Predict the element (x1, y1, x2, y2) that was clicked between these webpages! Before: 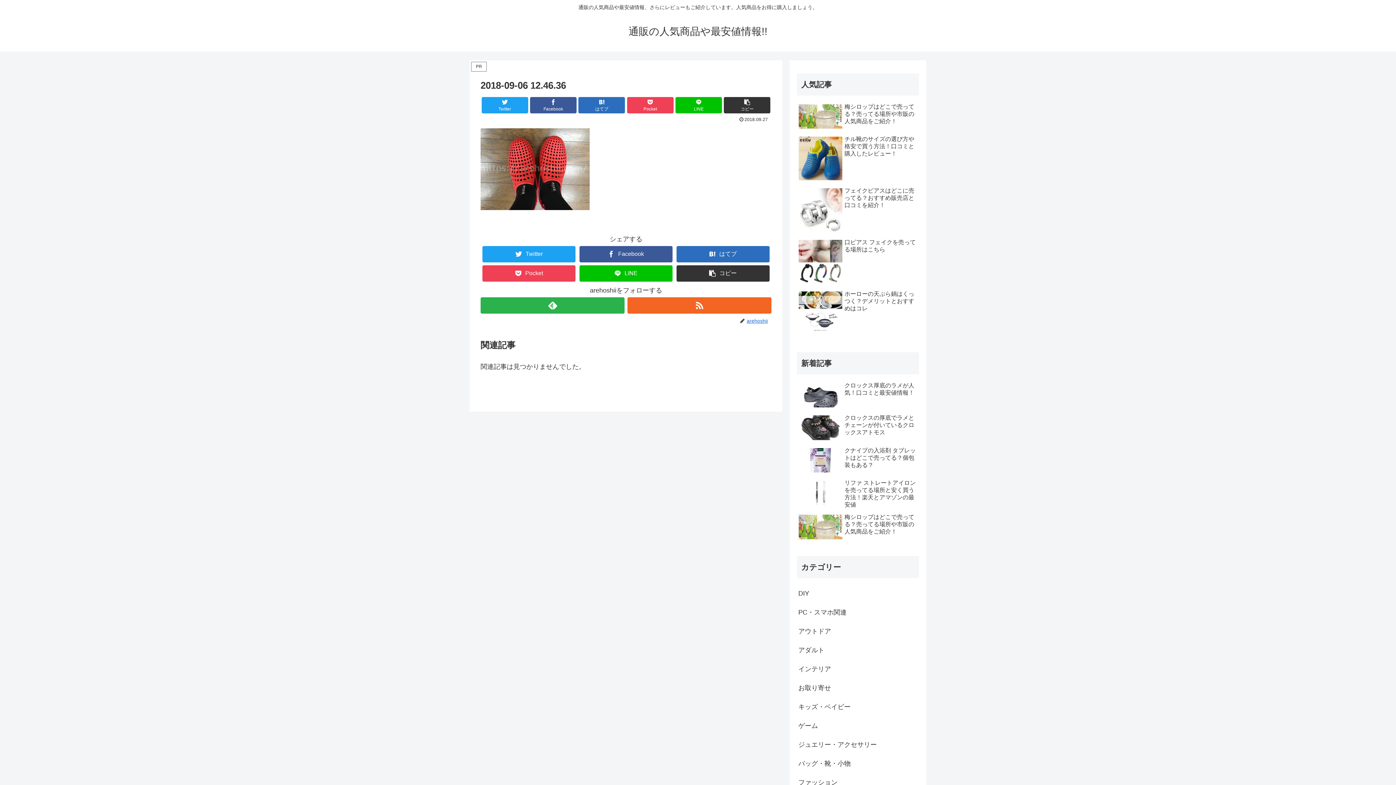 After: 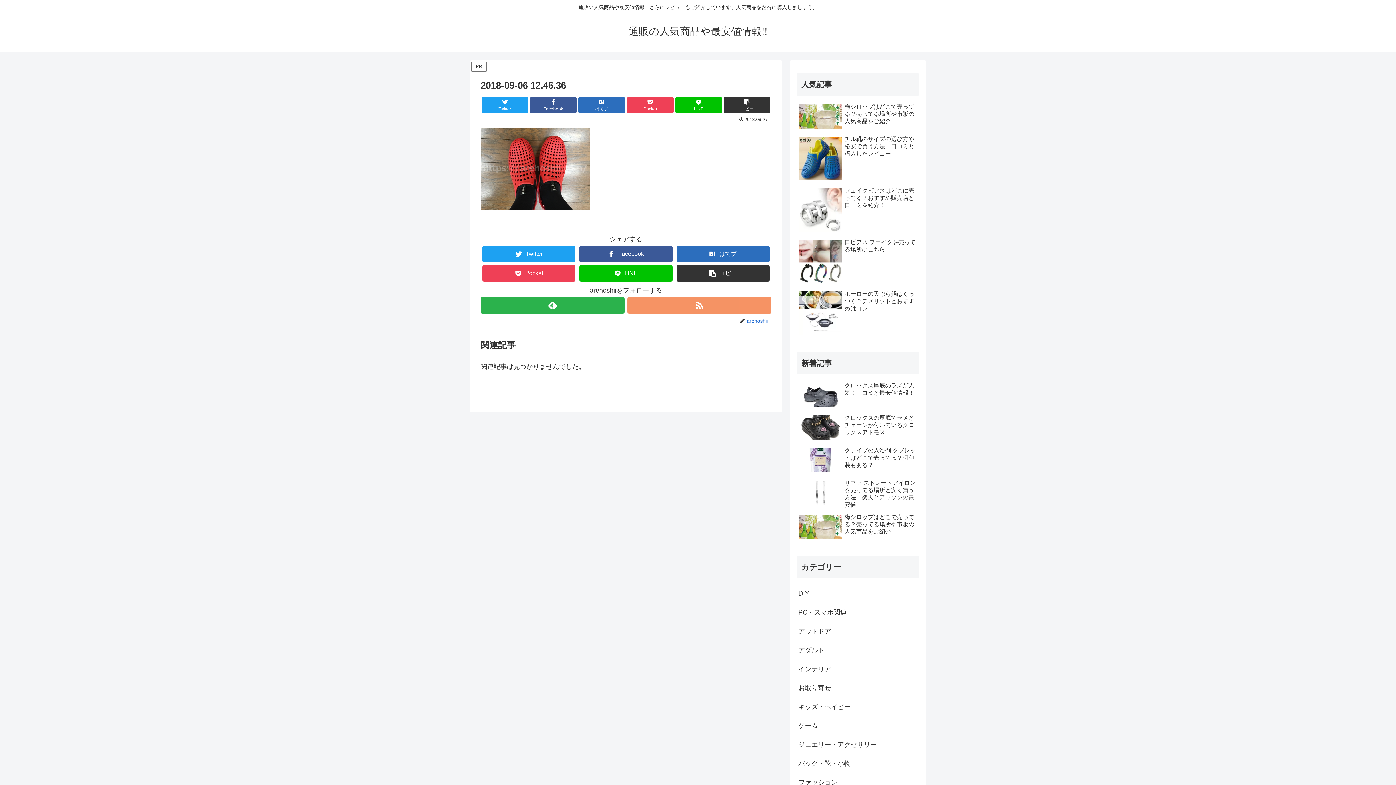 Action: label: RSSで更新情報を購読 bbox: (627, 297, 771, 313)